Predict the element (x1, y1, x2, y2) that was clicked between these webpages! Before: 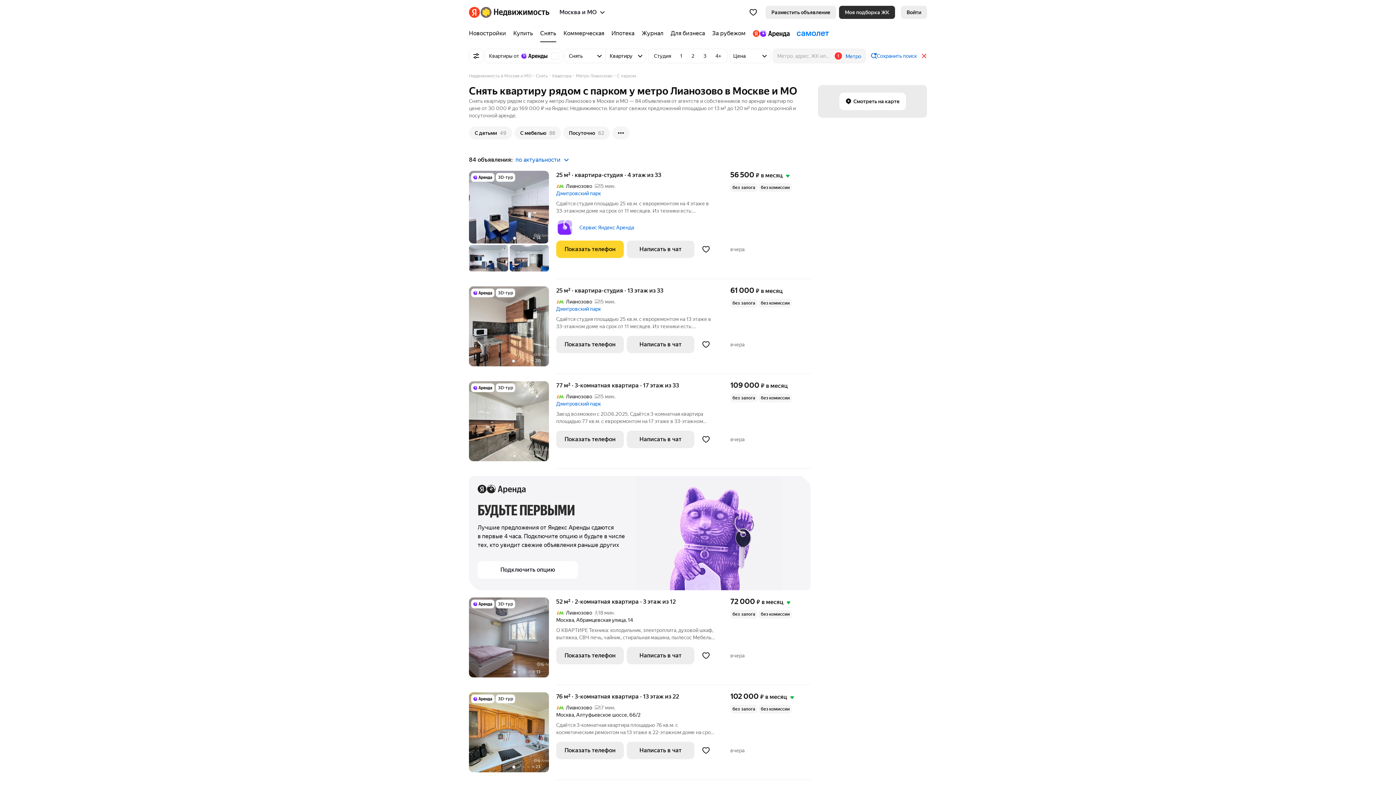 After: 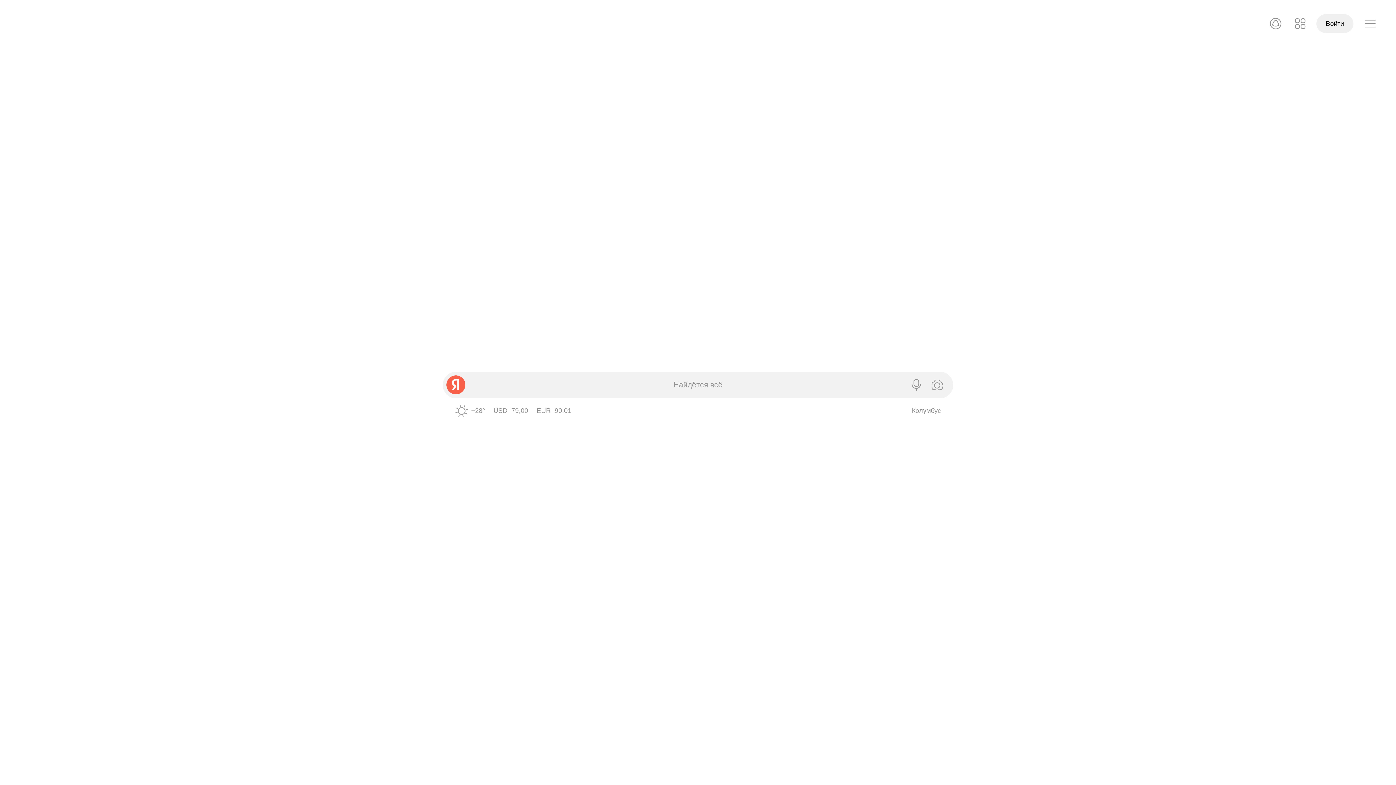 Action: bbox: (469, 6, 480, 17)